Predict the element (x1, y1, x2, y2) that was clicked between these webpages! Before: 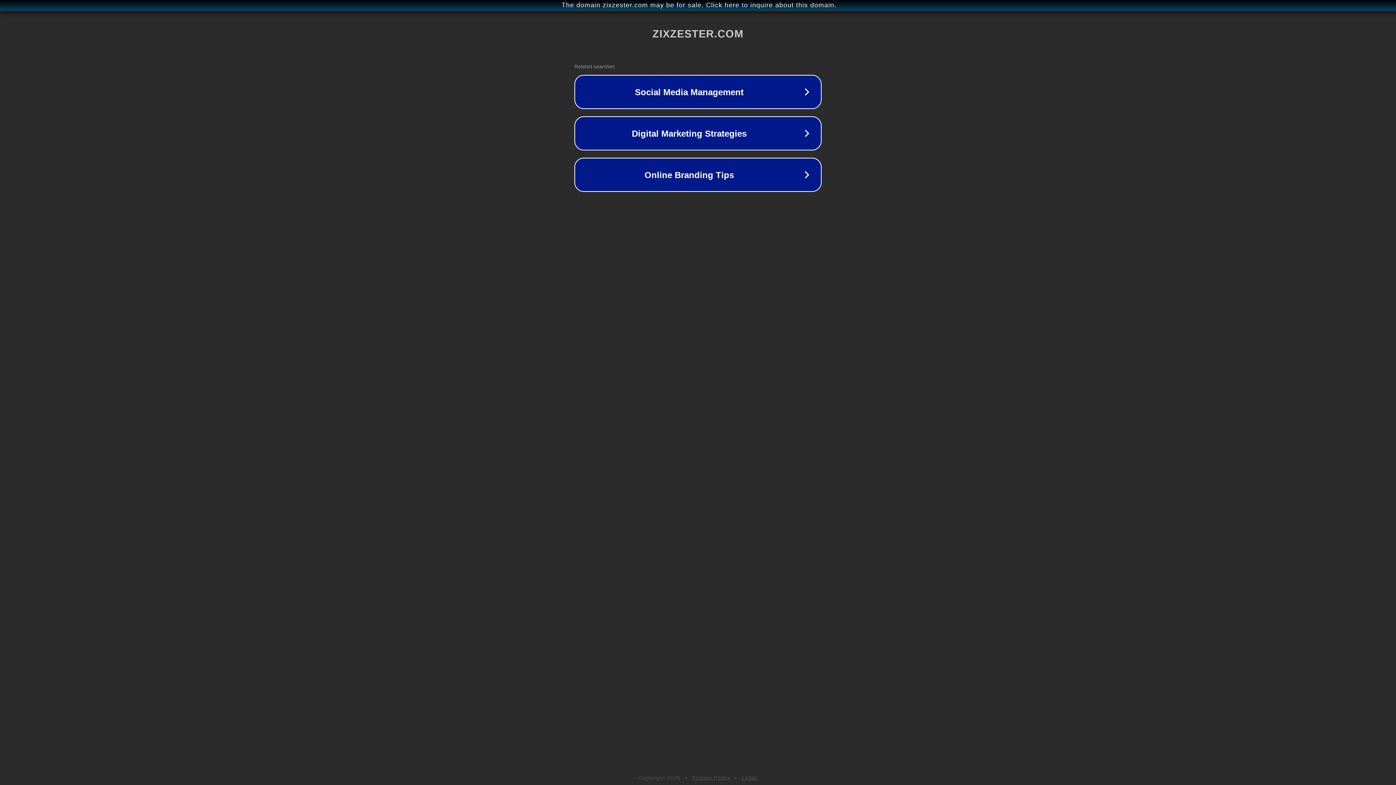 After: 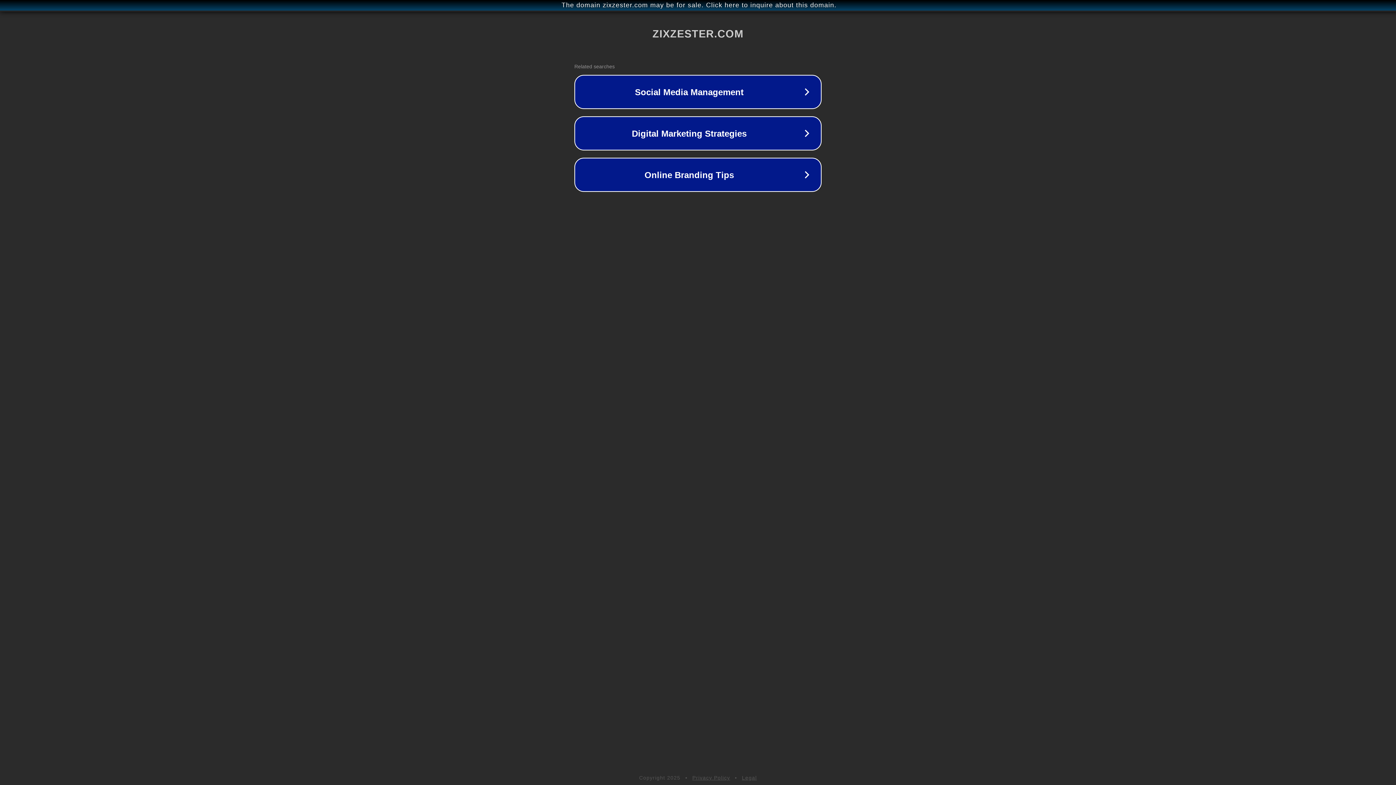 Action: label: Privacy Policy bbox: (692, 775, 730, 781)